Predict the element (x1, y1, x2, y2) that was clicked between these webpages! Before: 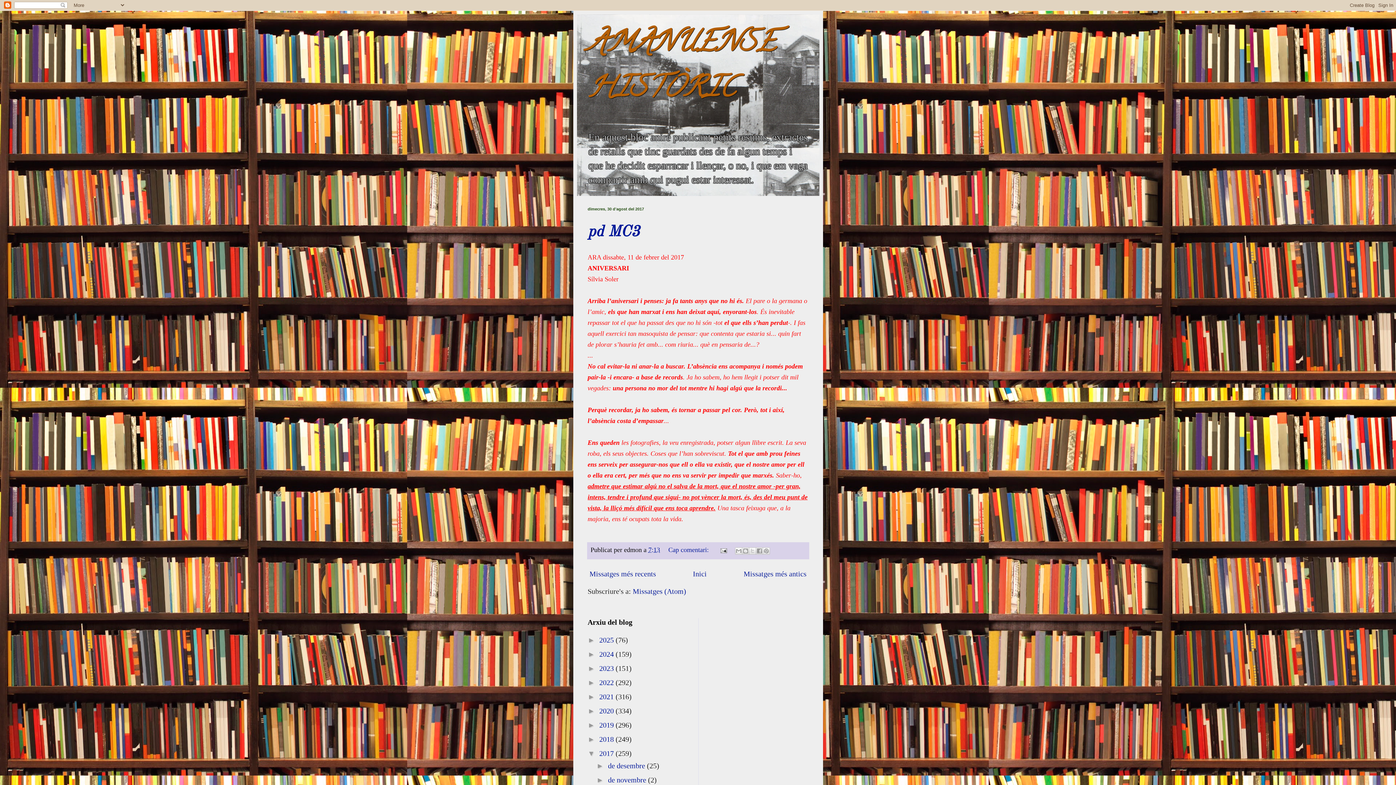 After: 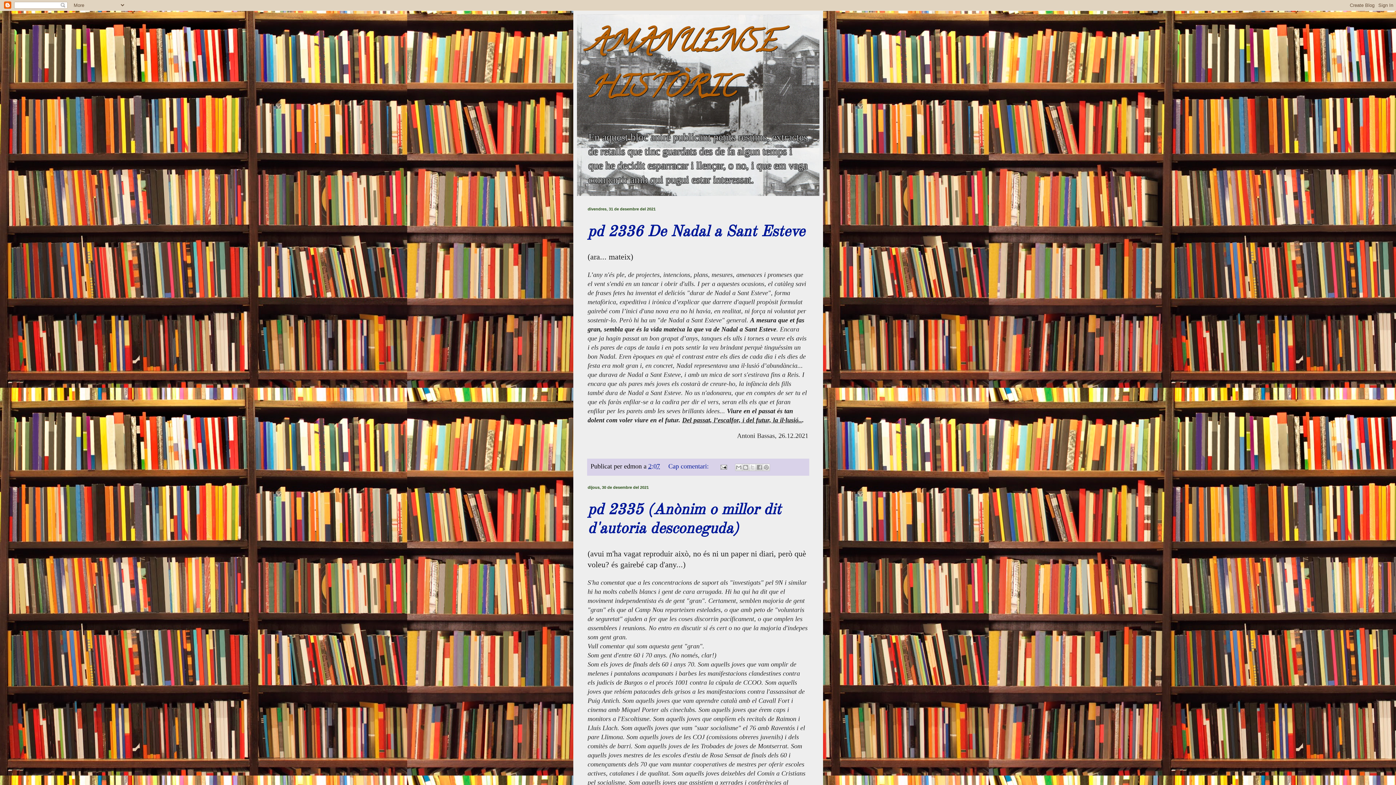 Action: bbox: (599, 692, 615, 700) label: 2021 